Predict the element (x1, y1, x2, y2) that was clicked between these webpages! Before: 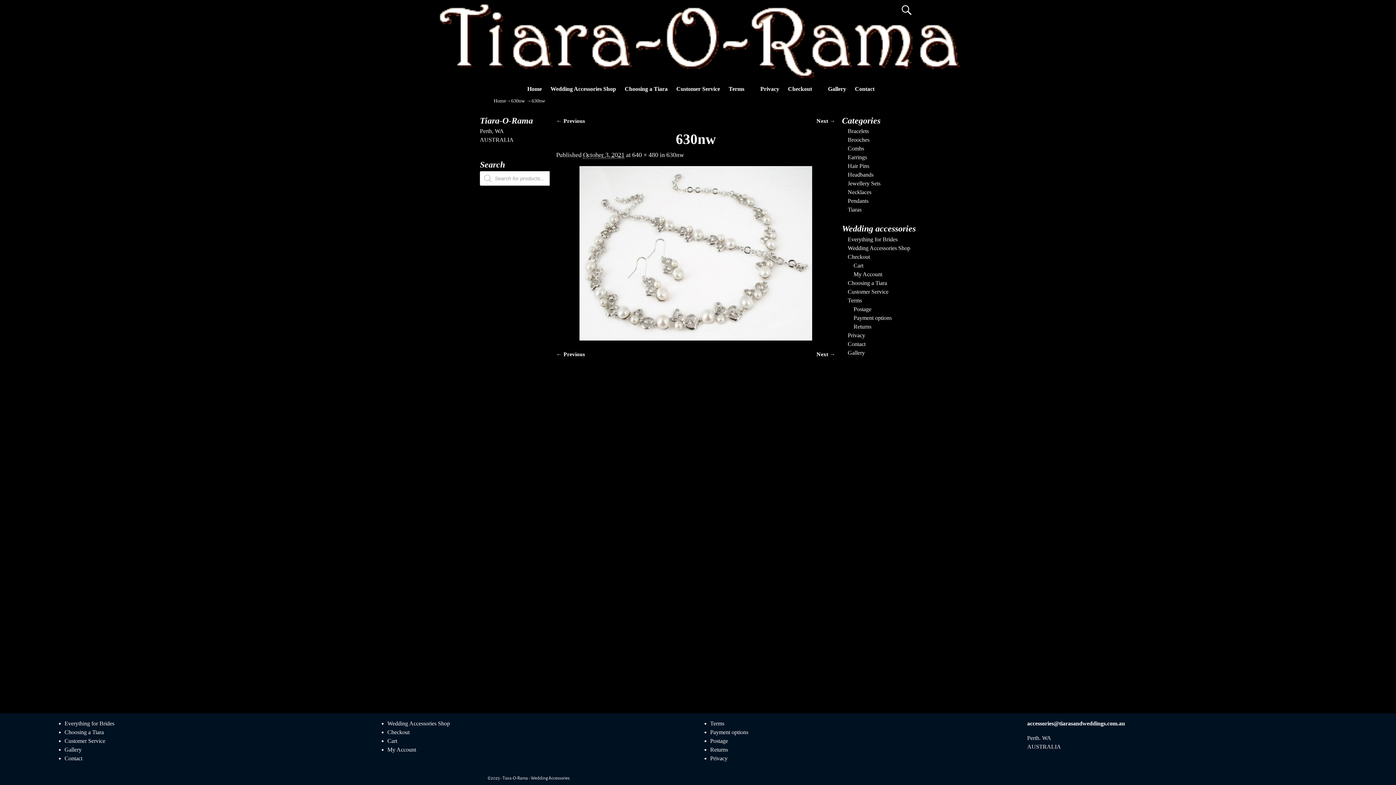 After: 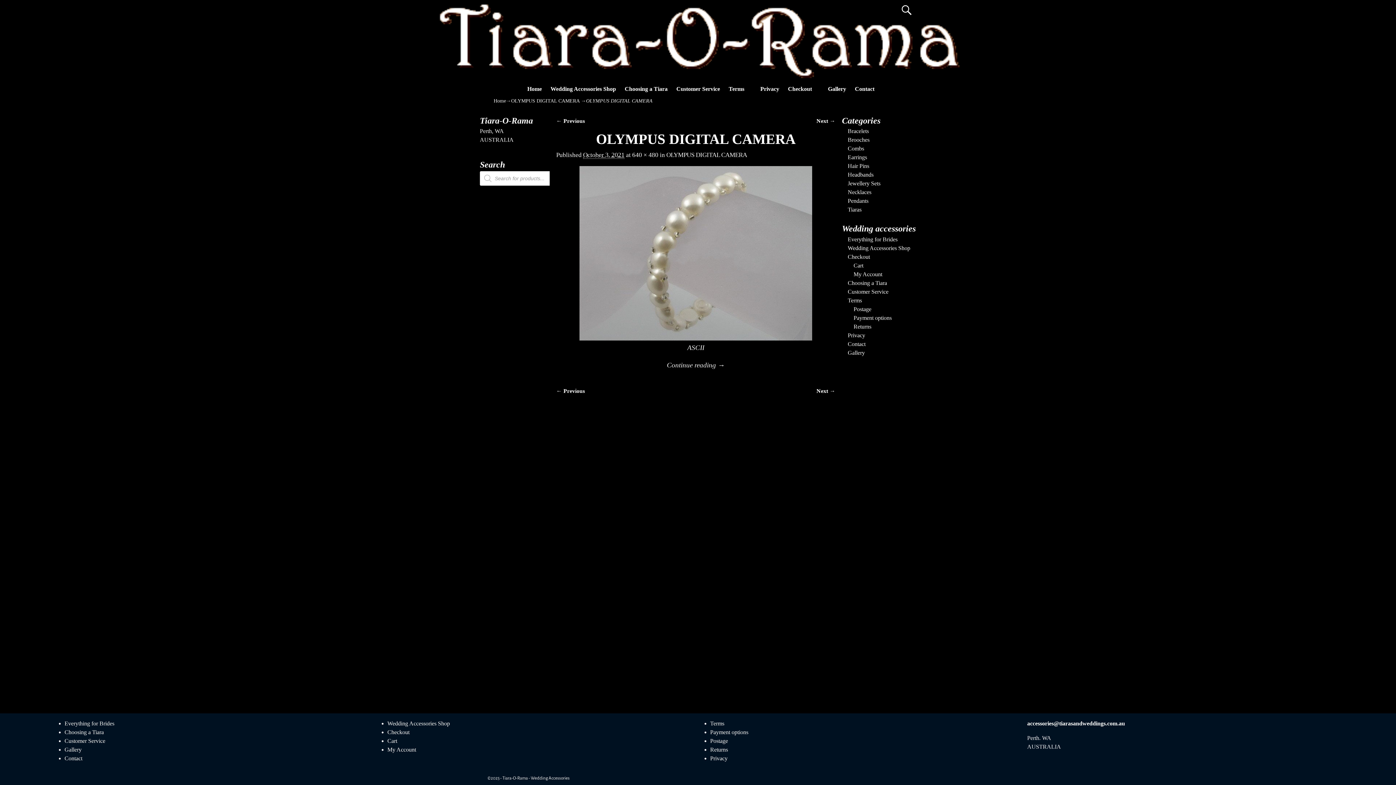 Action: bbox: (556, 166, 835, 340)